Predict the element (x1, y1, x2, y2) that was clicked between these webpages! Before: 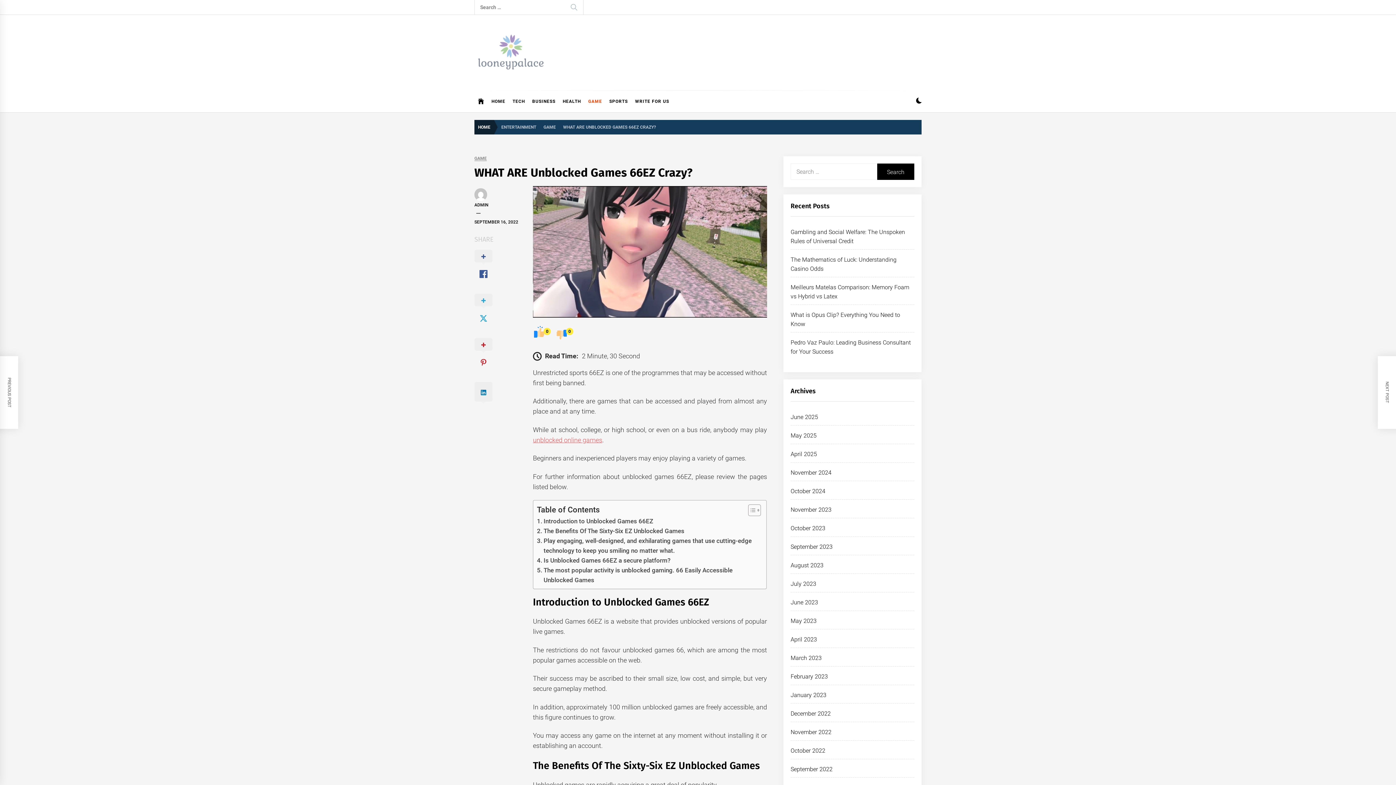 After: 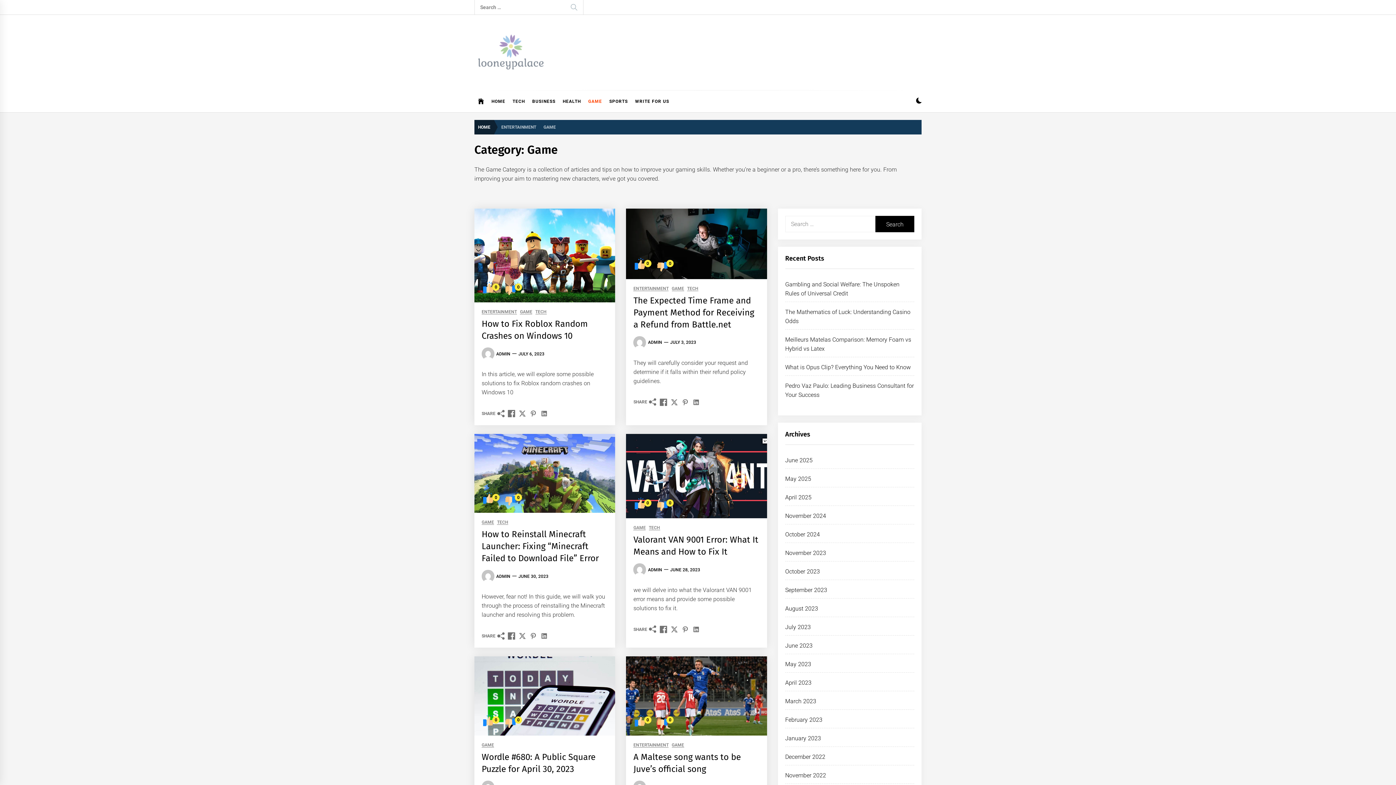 Action: label: GAME bbox: (584, 90, 605, 112)